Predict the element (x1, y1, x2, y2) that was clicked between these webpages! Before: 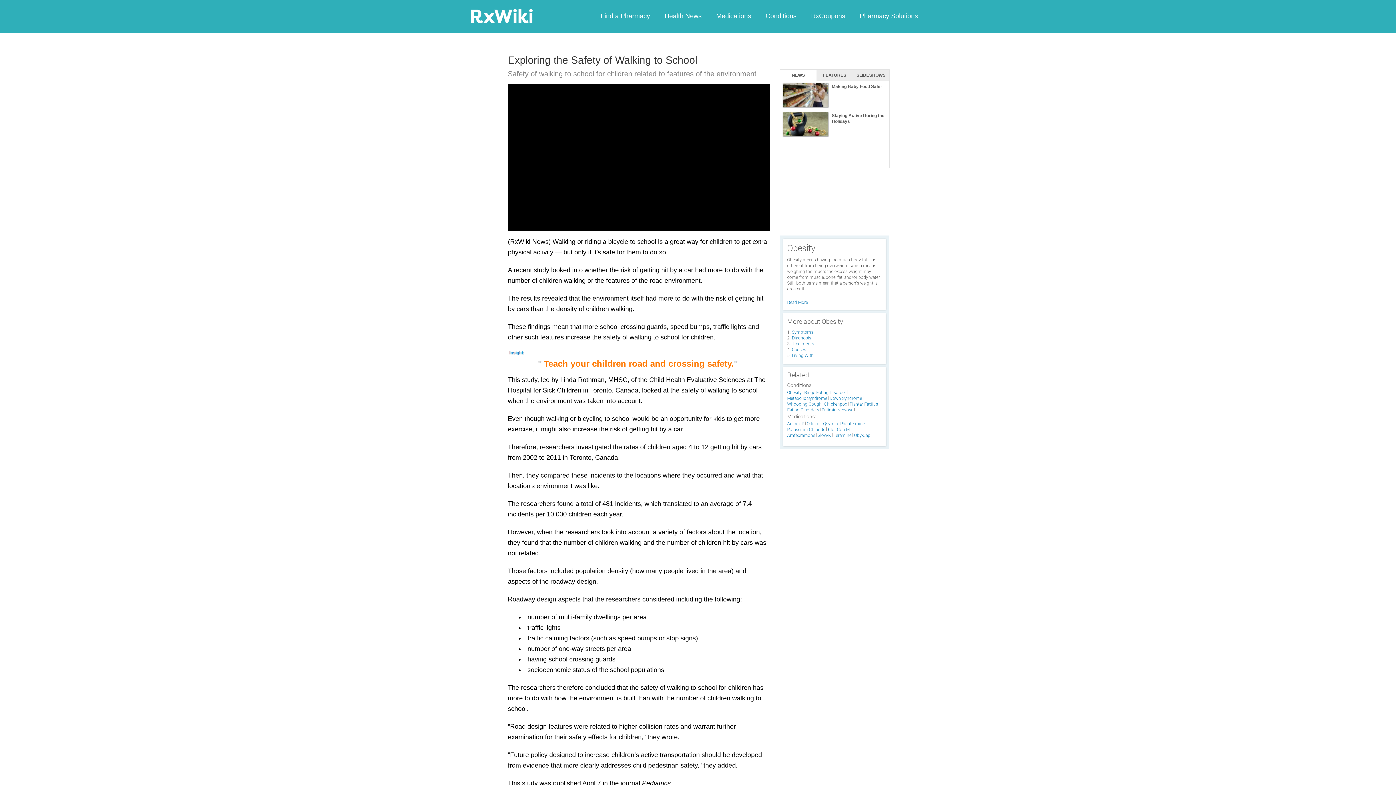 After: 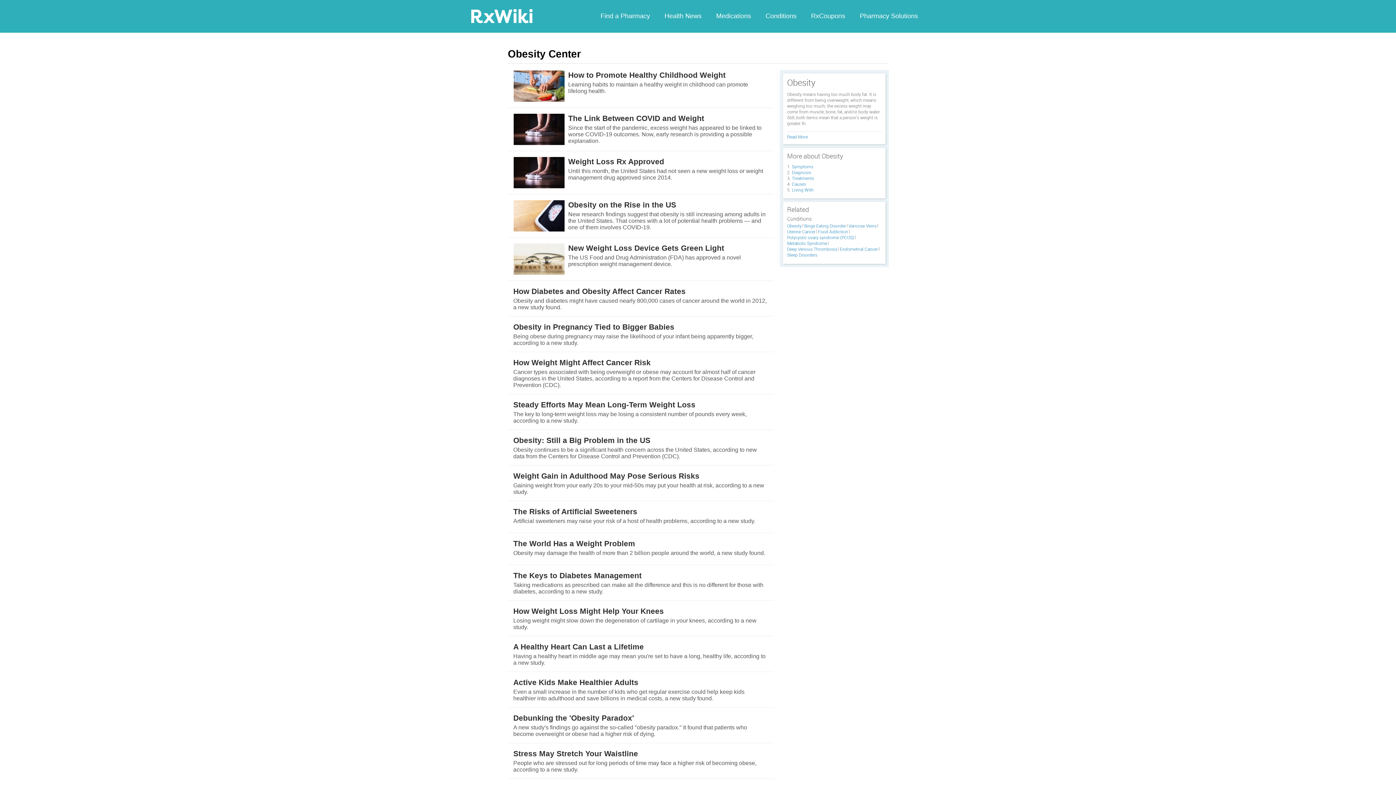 Action: bbox: (787, 390, 803, 394) label: Obesity